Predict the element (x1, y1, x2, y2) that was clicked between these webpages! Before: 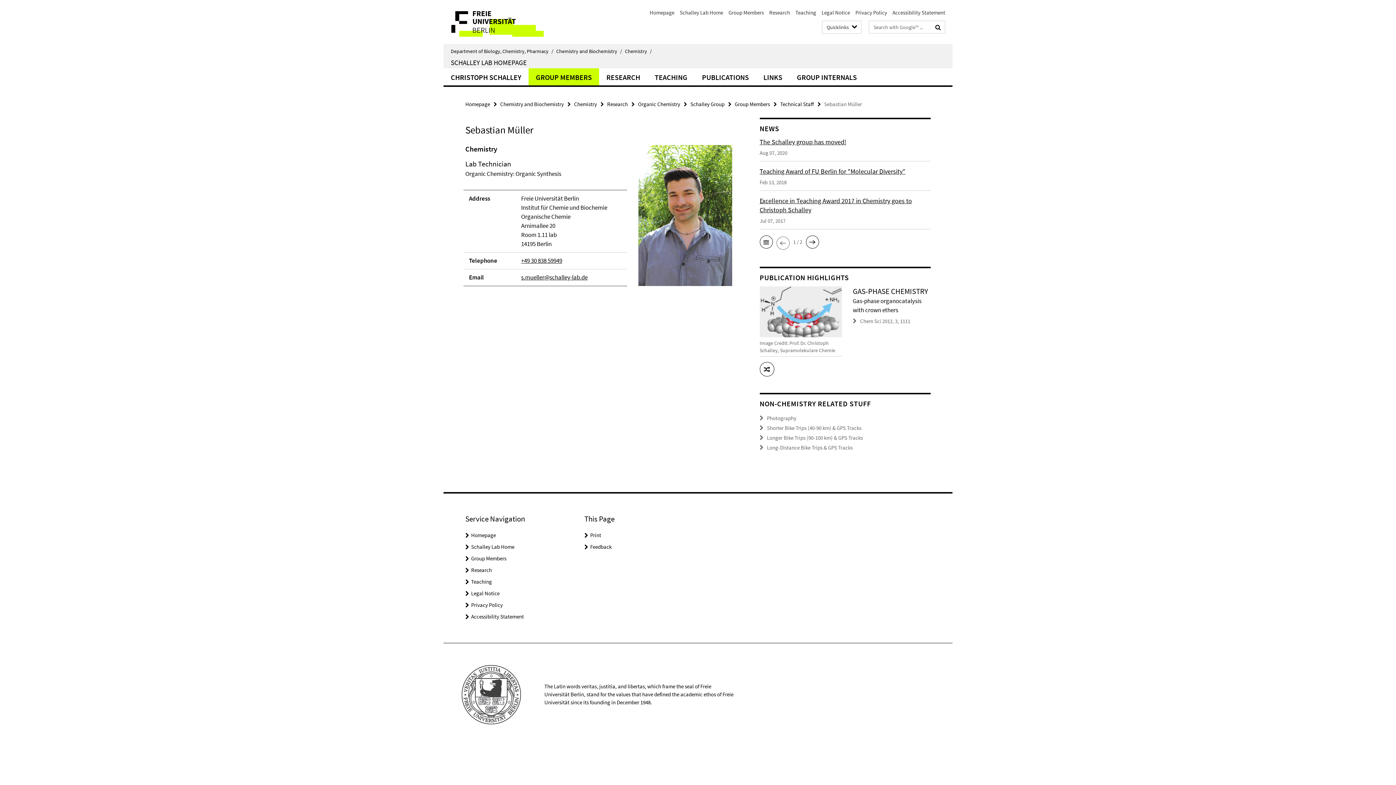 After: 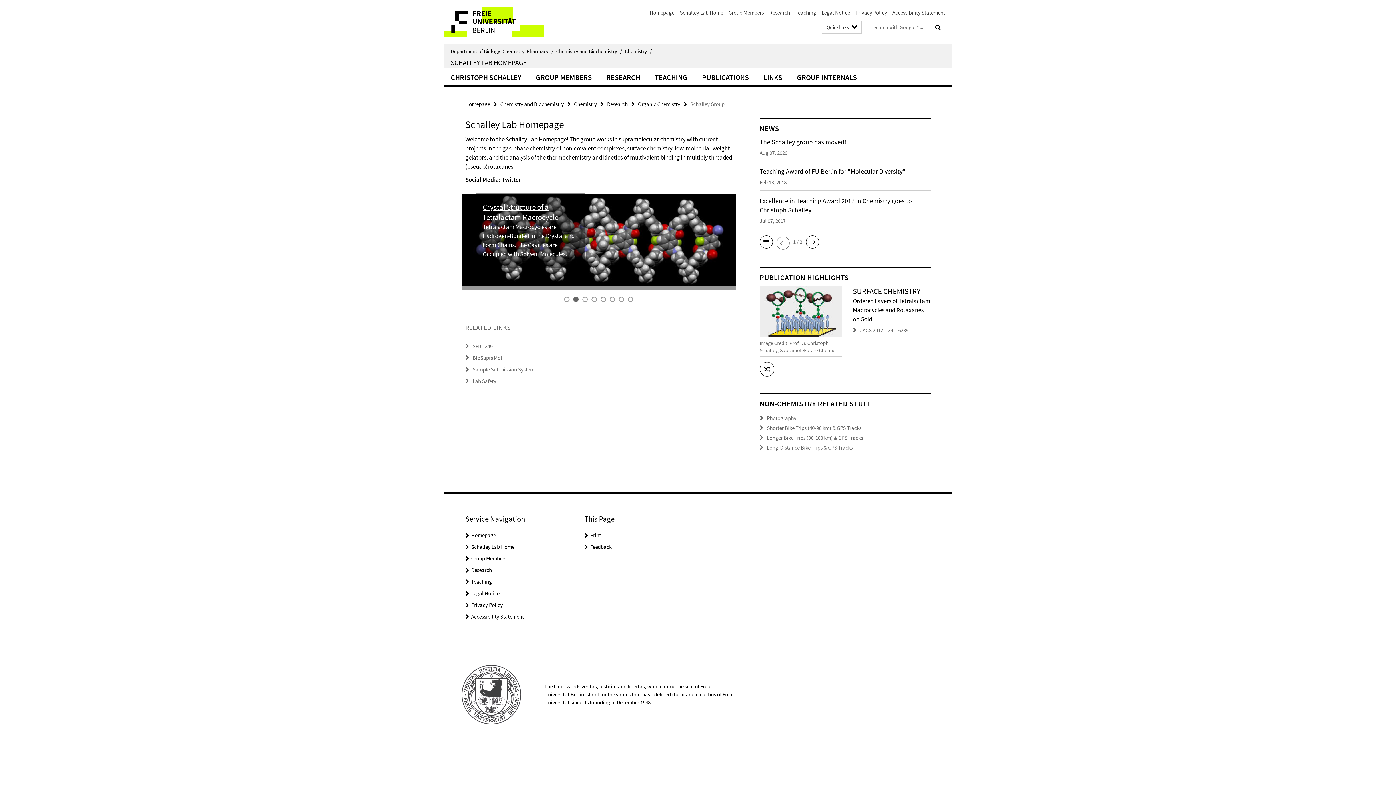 Action: label: Schalley Group bbox: (690, 100, 724, 107)